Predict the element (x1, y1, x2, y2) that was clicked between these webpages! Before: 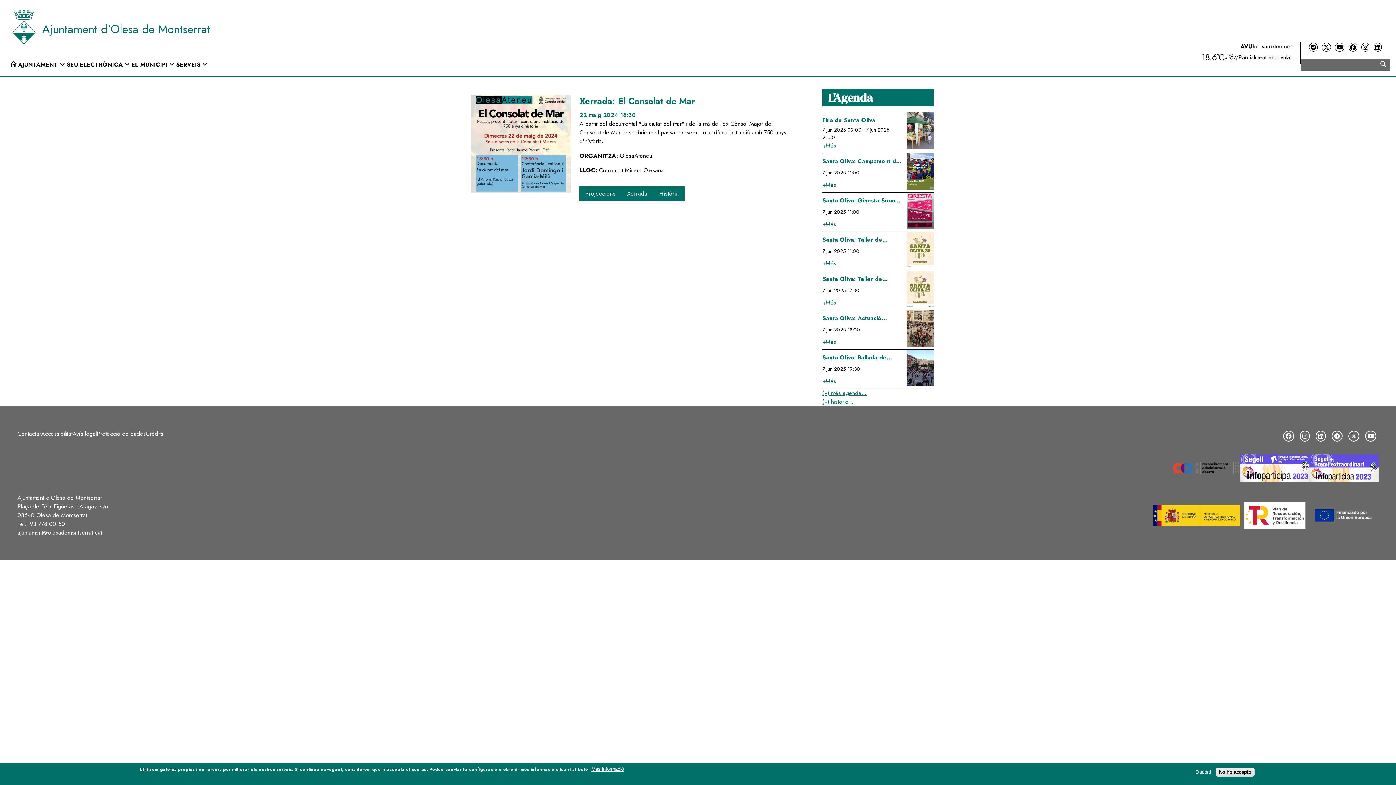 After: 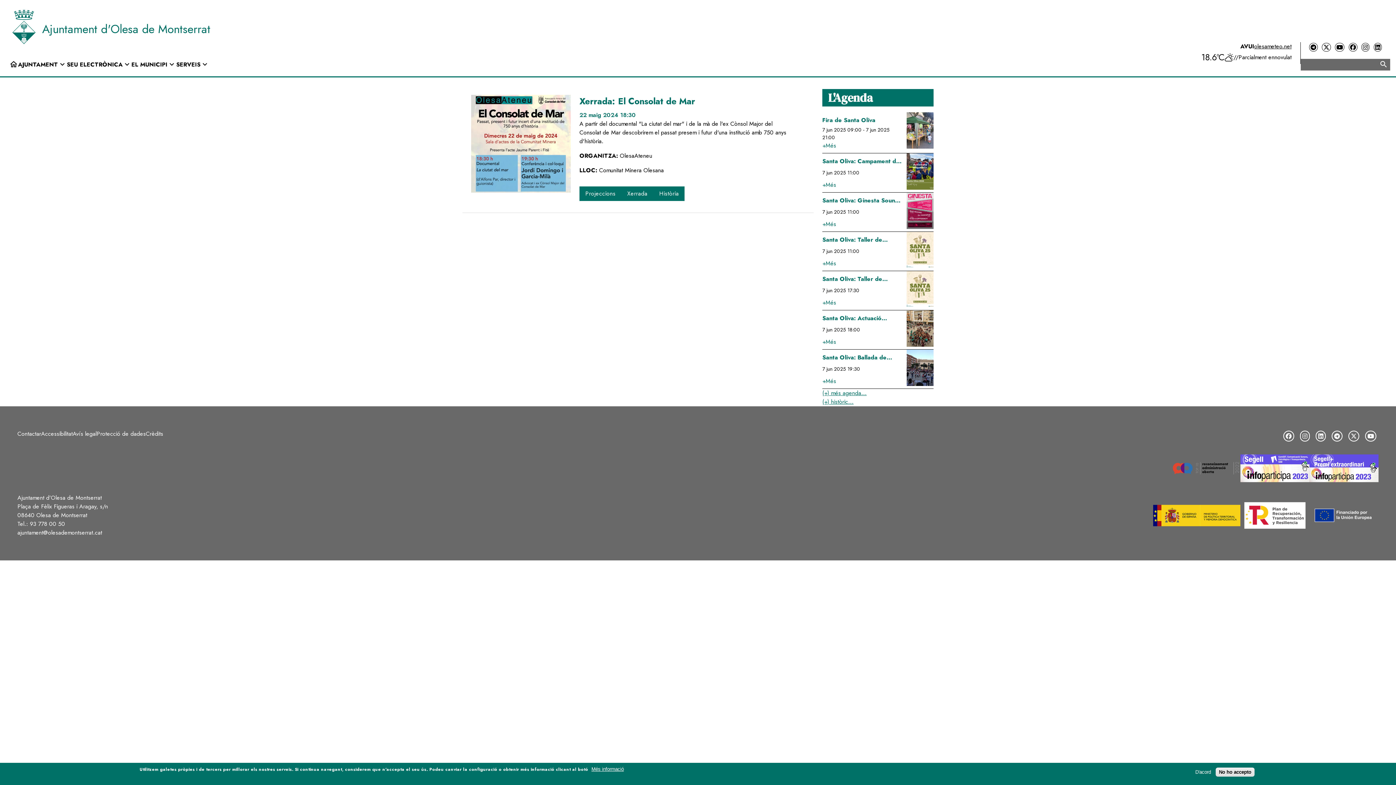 Action: label: LinkedIn bbox: (1374, 43, 1382, 51)